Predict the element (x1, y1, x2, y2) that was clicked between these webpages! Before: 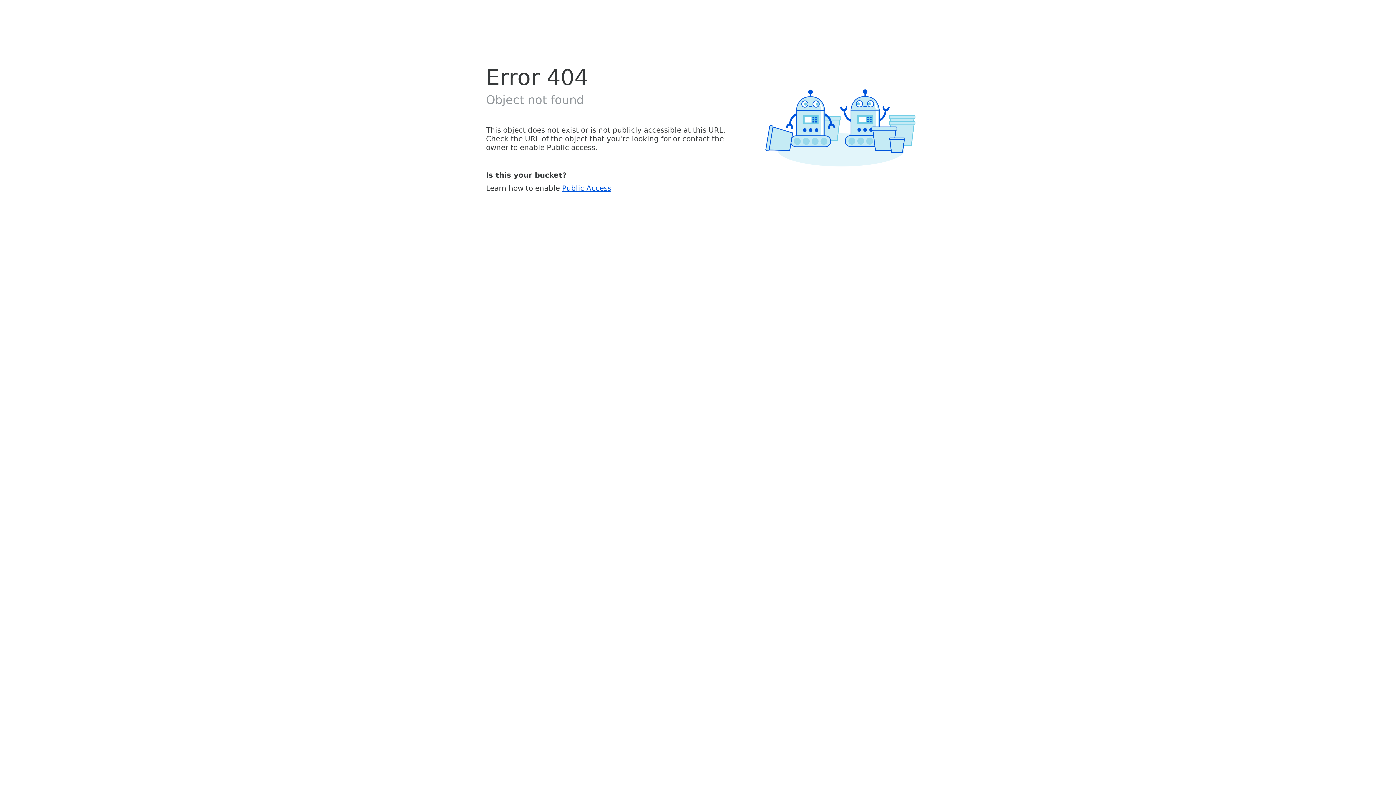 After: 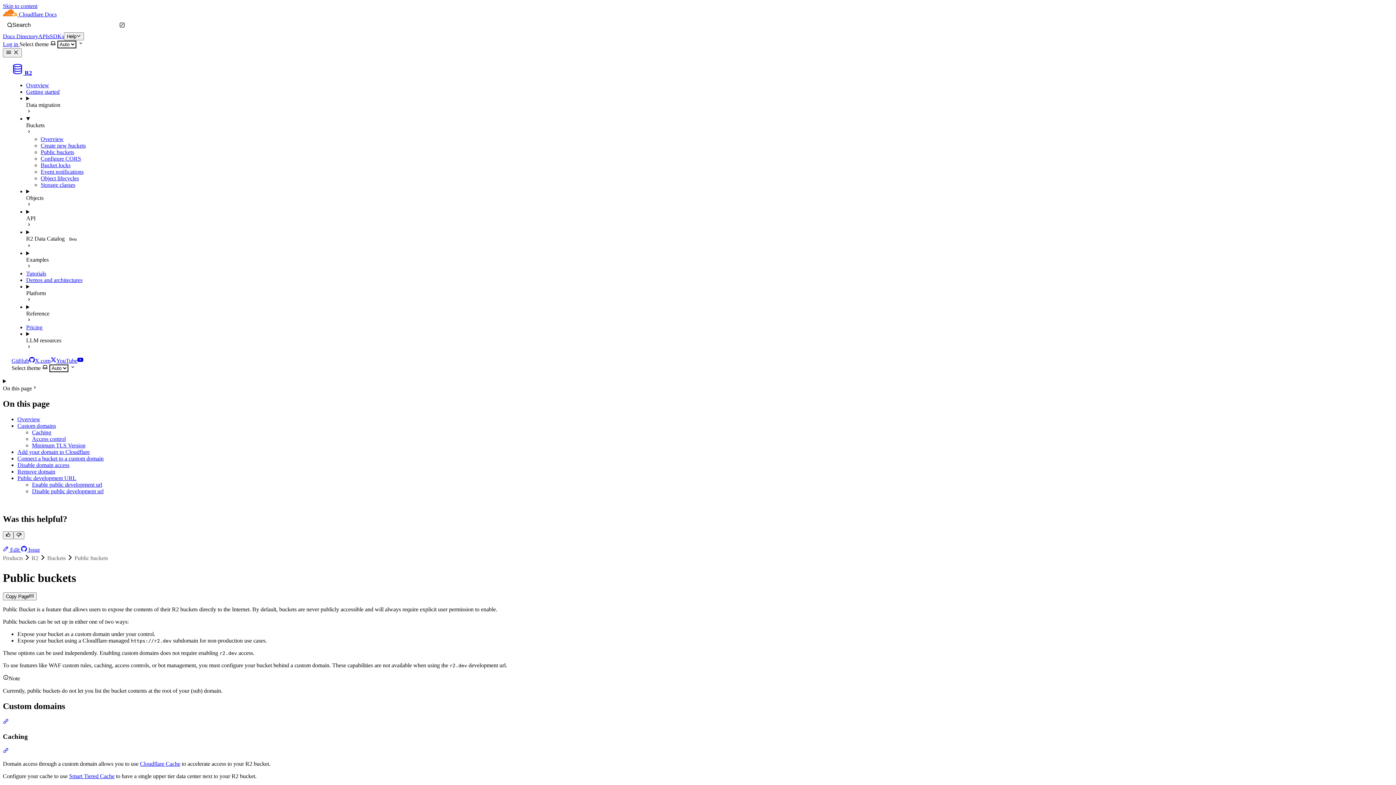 Action: bbox: (562, 183, 611, 192) label: Public Access